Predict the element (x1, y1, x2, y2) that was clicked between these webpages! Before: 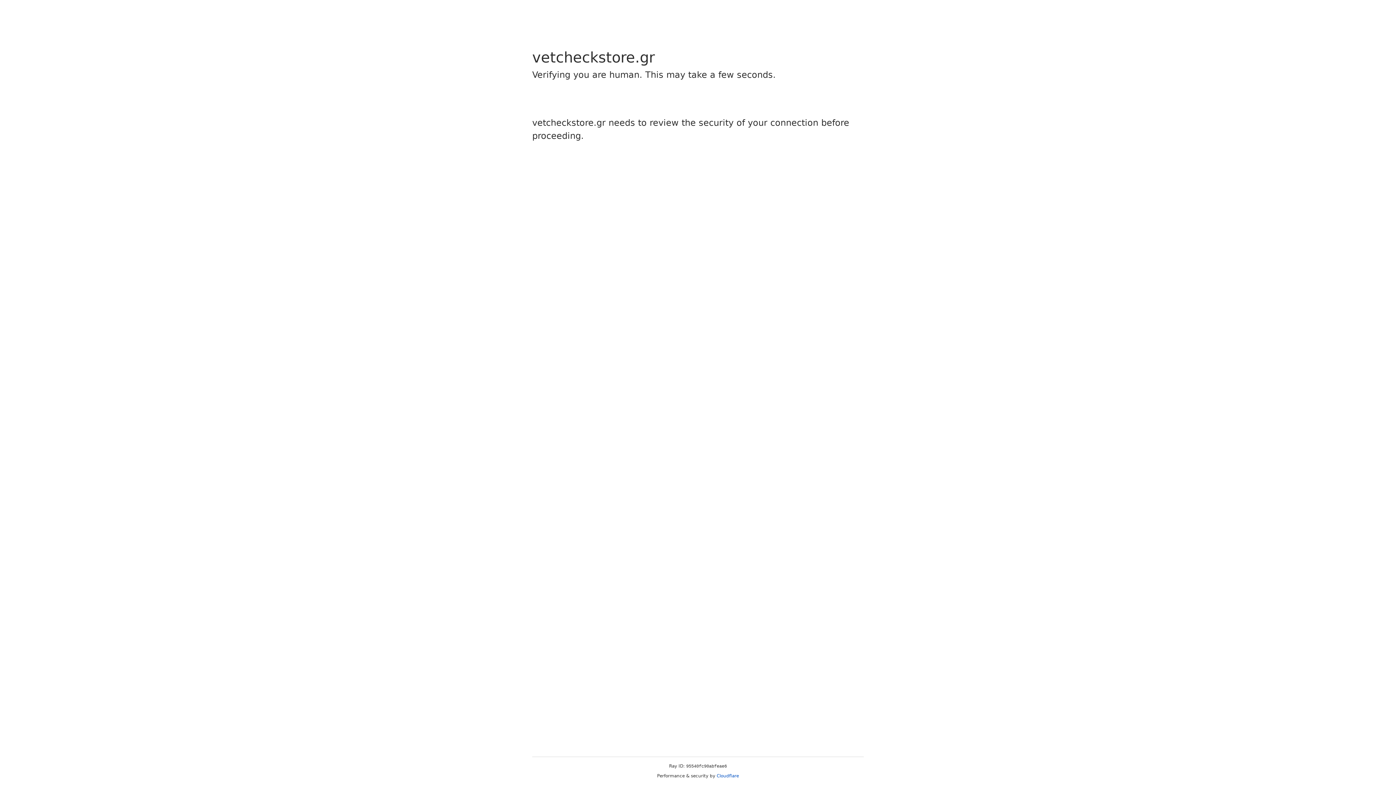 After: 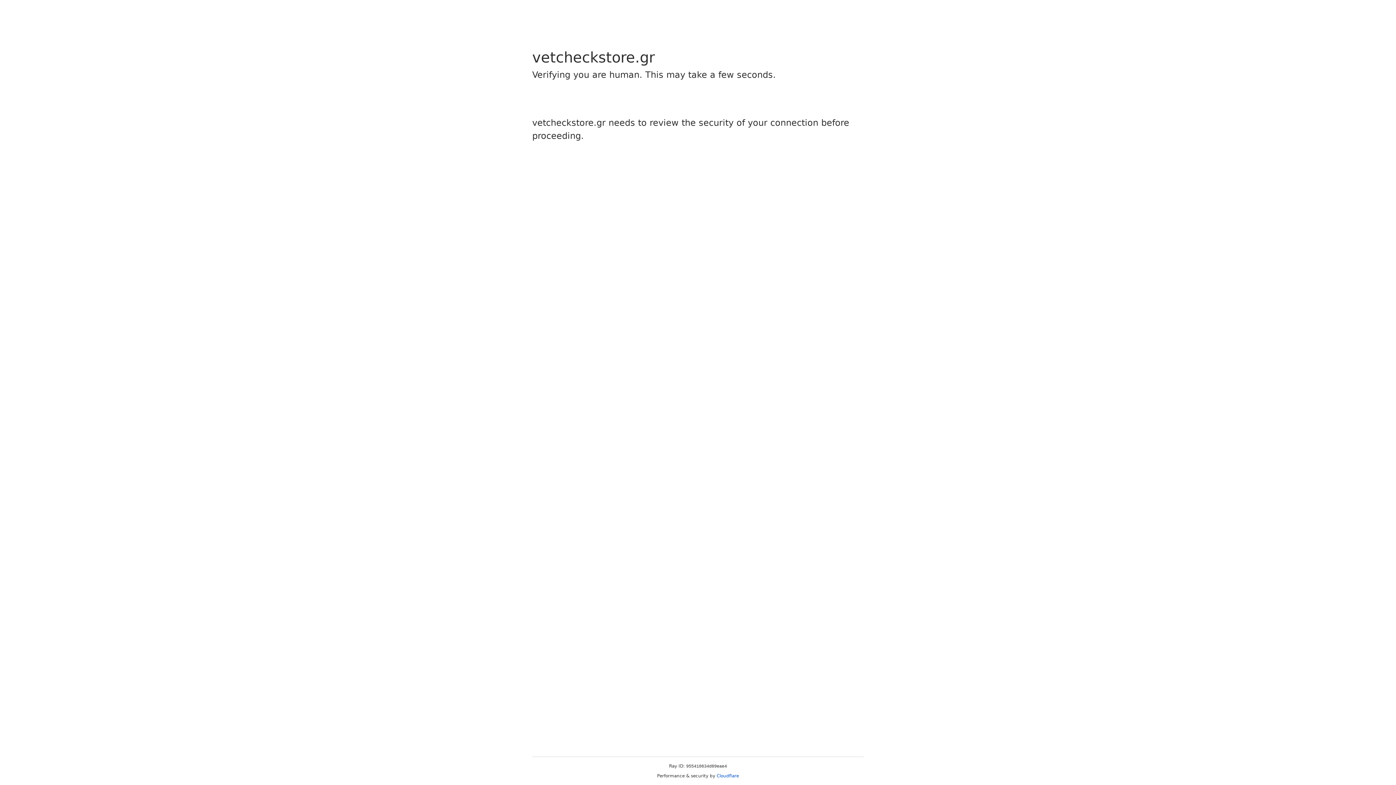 Action: label: Cloudflare bbox: (716, 773, 739, 778)